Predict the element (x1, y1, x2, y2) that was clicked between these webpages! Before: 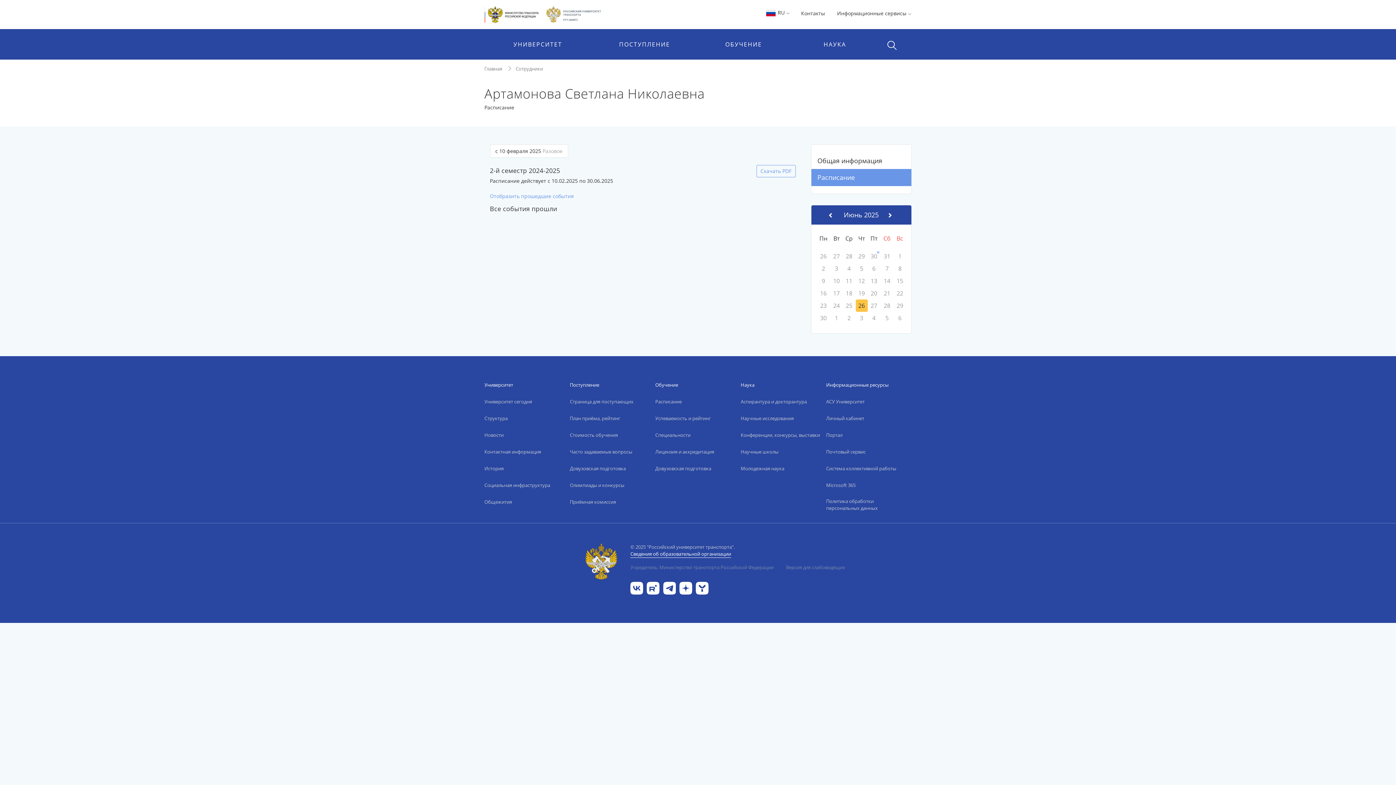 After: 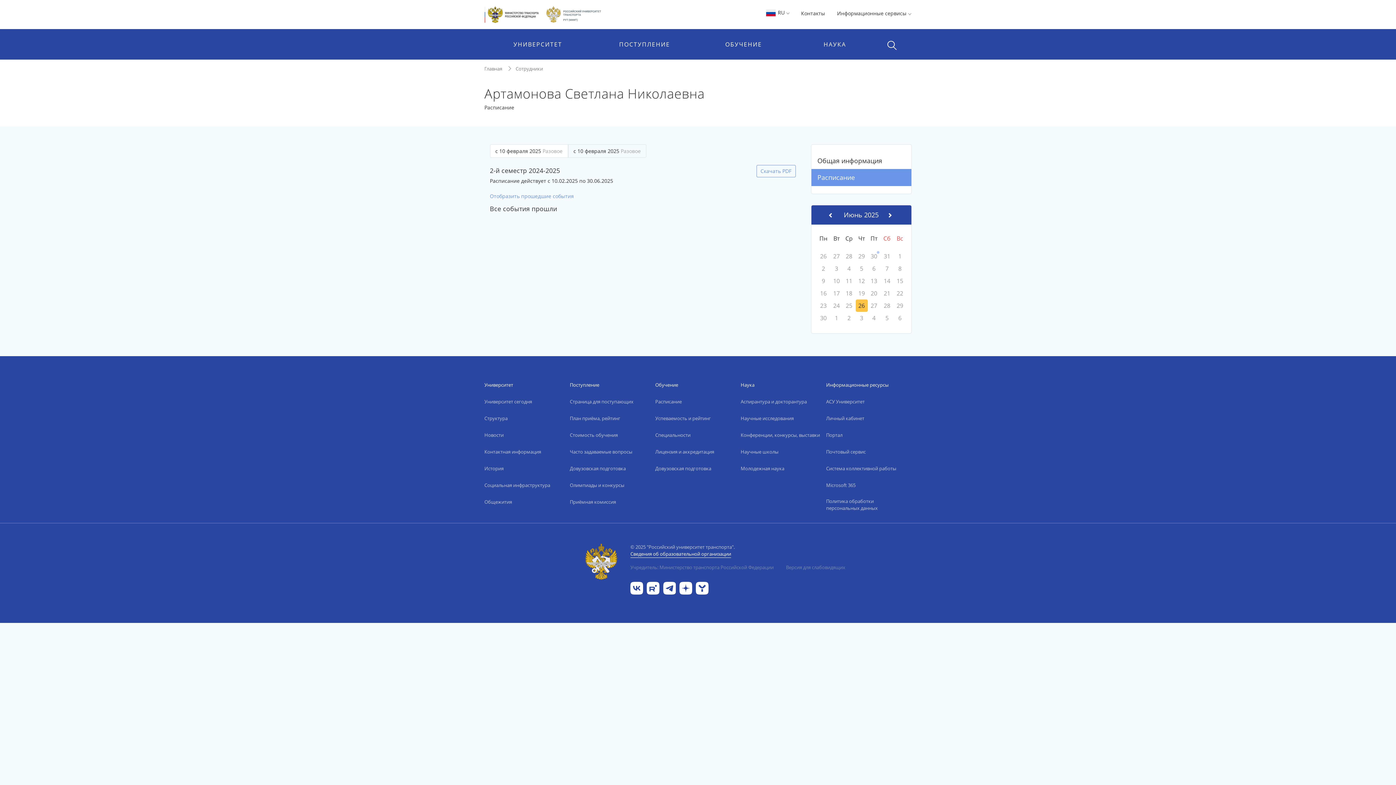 Action: bbox: (490, 144, 568, 157) label: с 10 февраля 2025 Разовое